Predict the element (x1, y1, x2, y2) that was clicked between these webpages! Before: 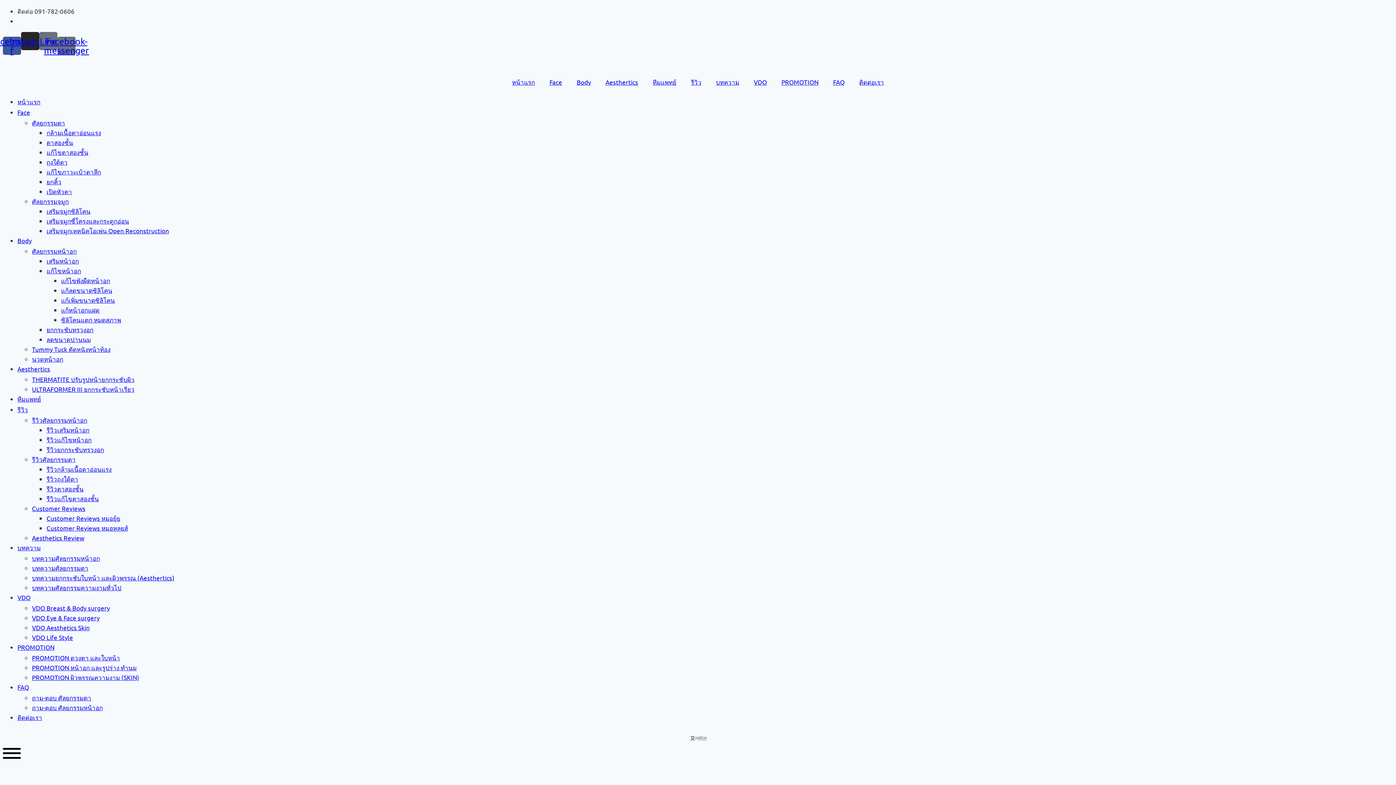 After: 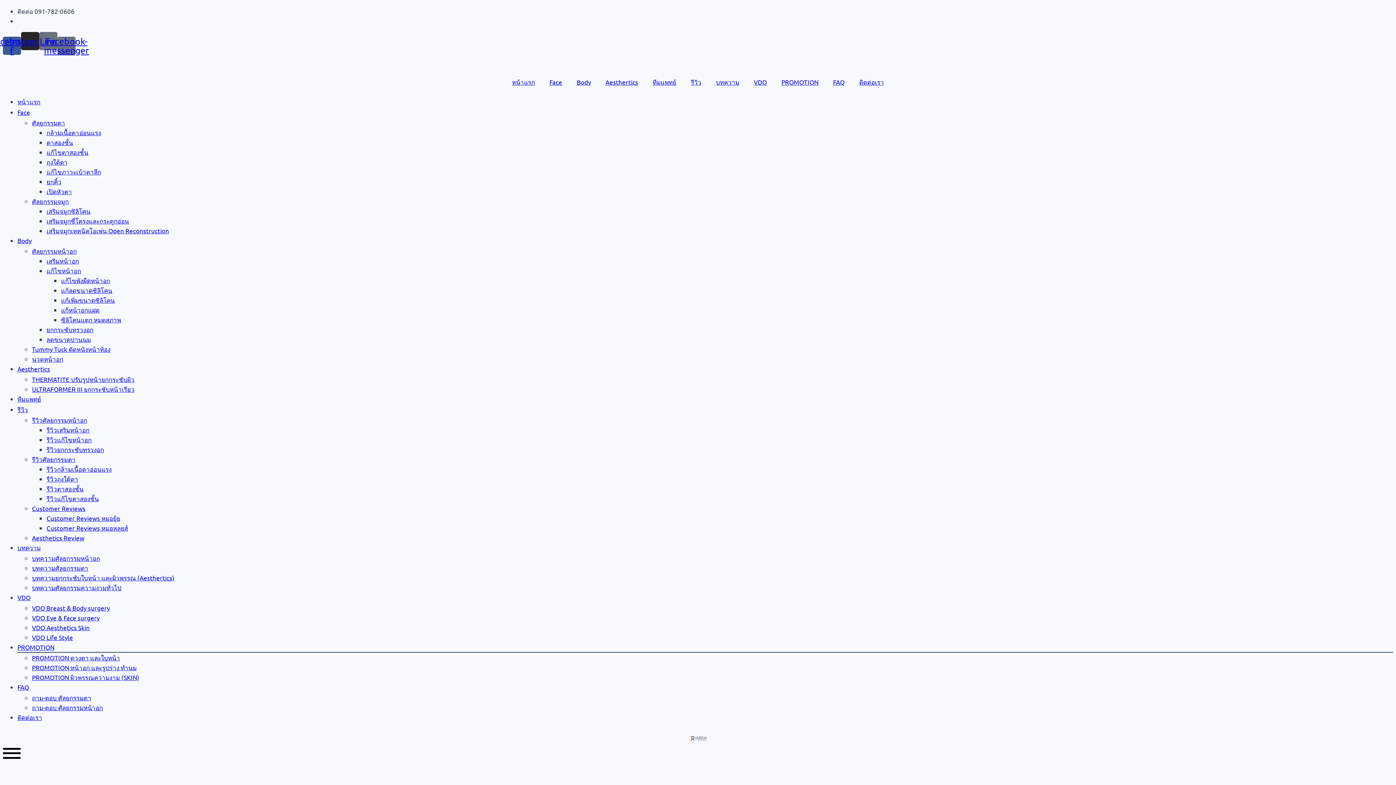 Action: label: PROMOTION bbox: (17, 642, 1393, 652)